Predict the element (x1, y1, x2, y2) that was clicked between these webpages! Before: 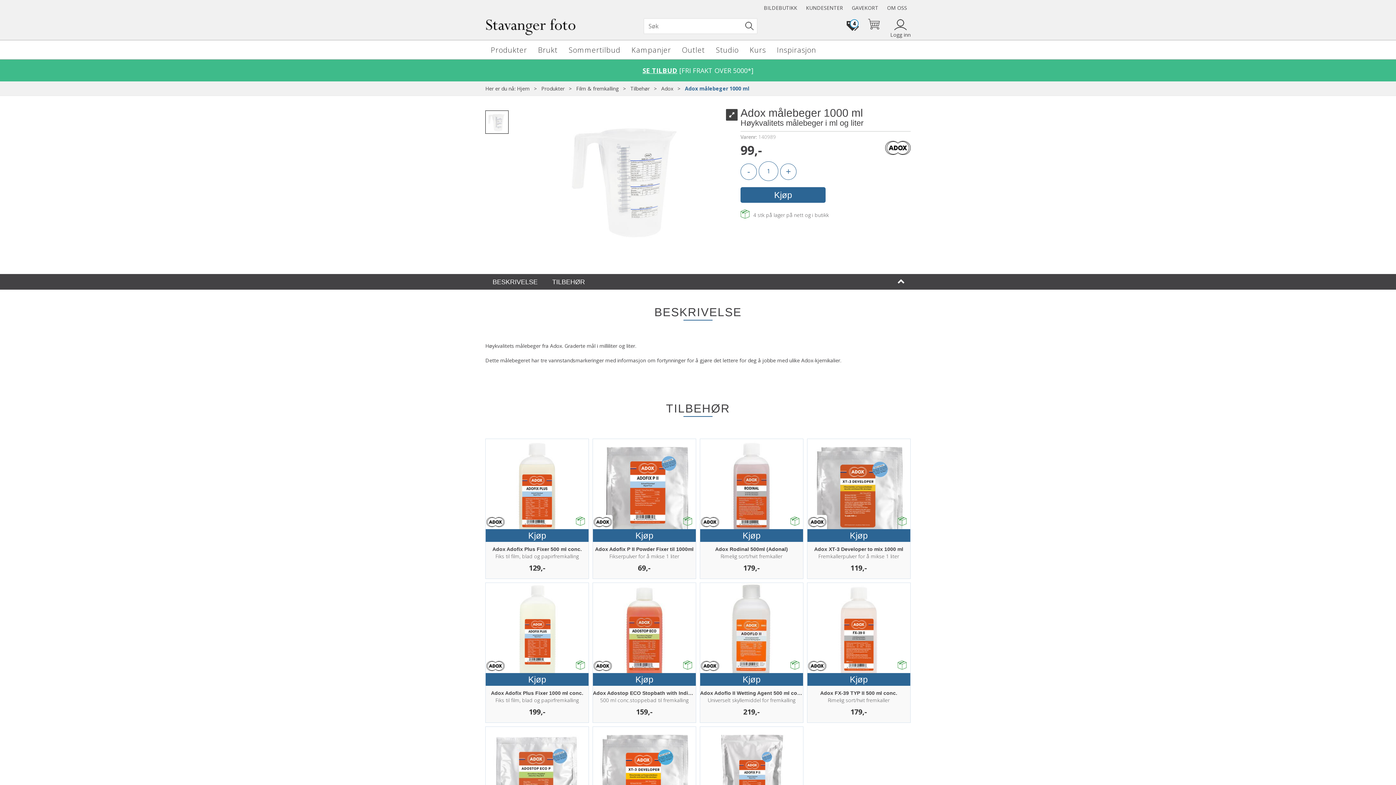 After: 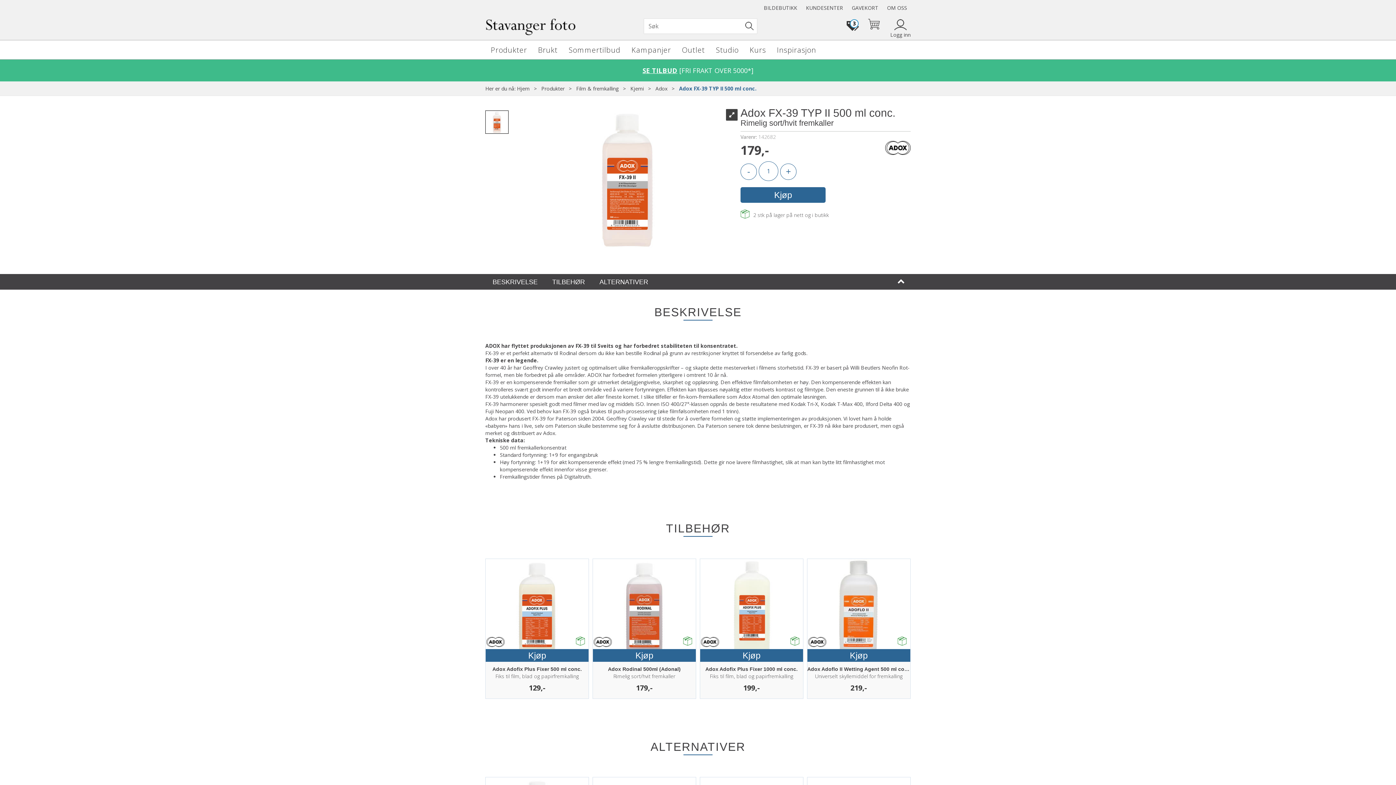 Action: bbox: (807, 689, 910, 704) label: Adox FX-39 TYP II 500 ml conc.
Rimelig sort/hvit fremkaller